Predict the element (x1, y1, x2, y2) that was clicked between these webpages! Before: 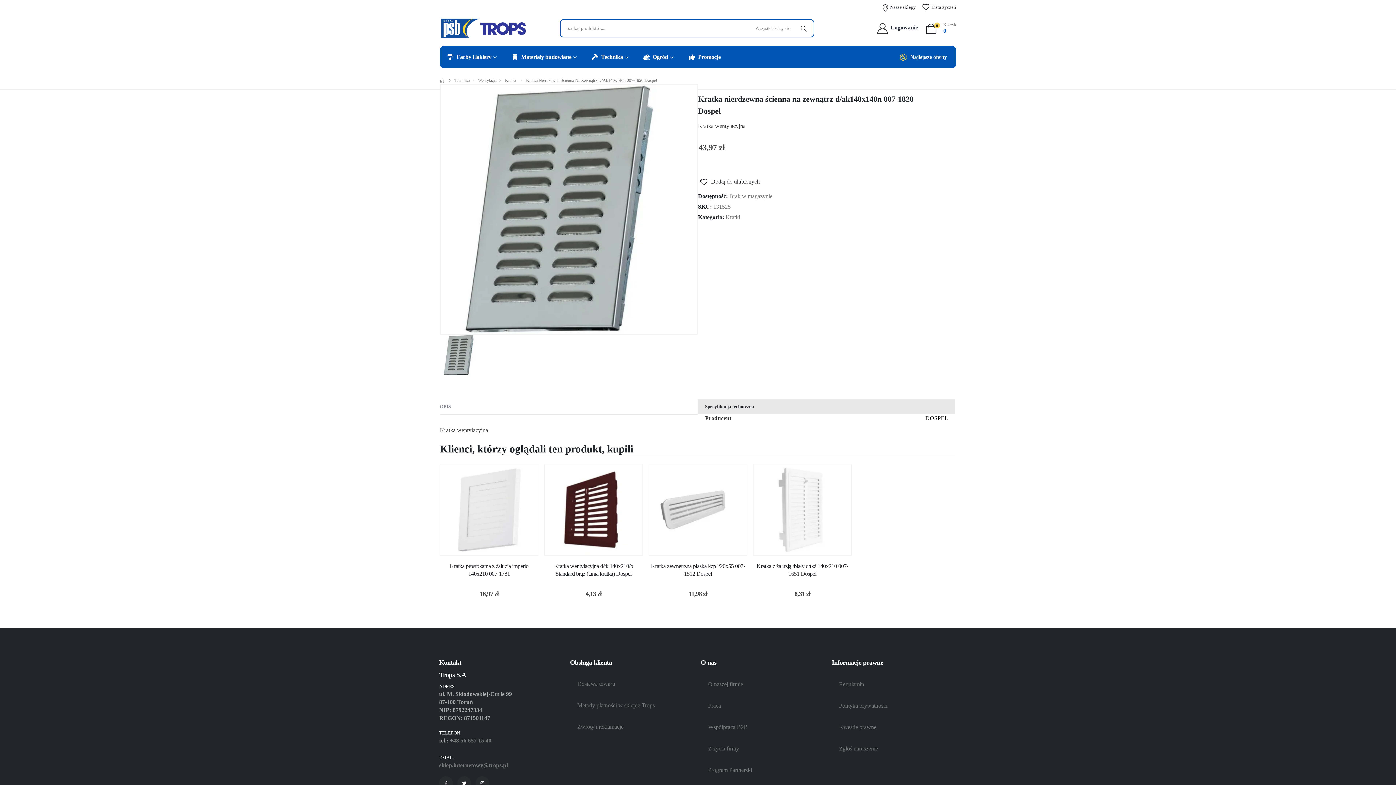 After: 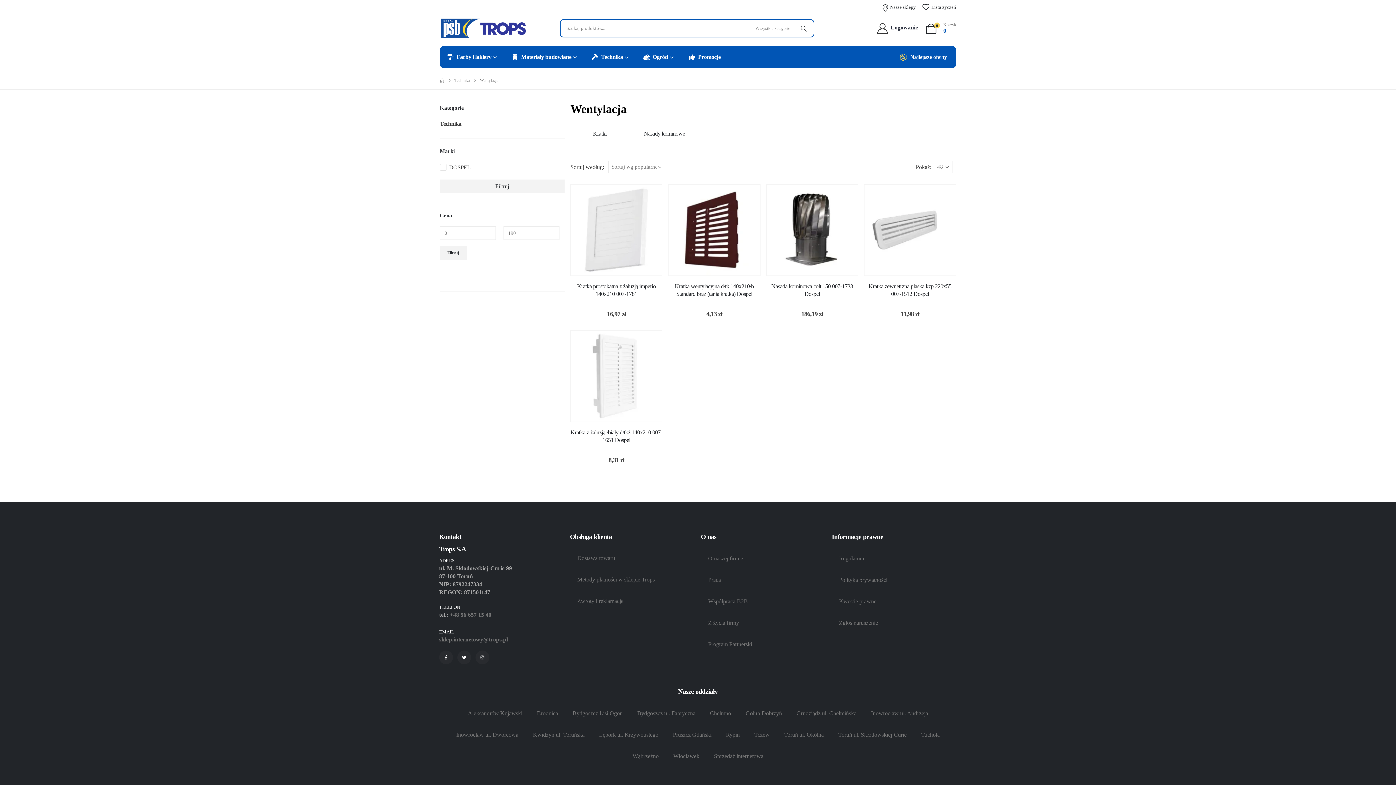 Action: label: Wentylacja bbox: (478, 76, 496, 85)